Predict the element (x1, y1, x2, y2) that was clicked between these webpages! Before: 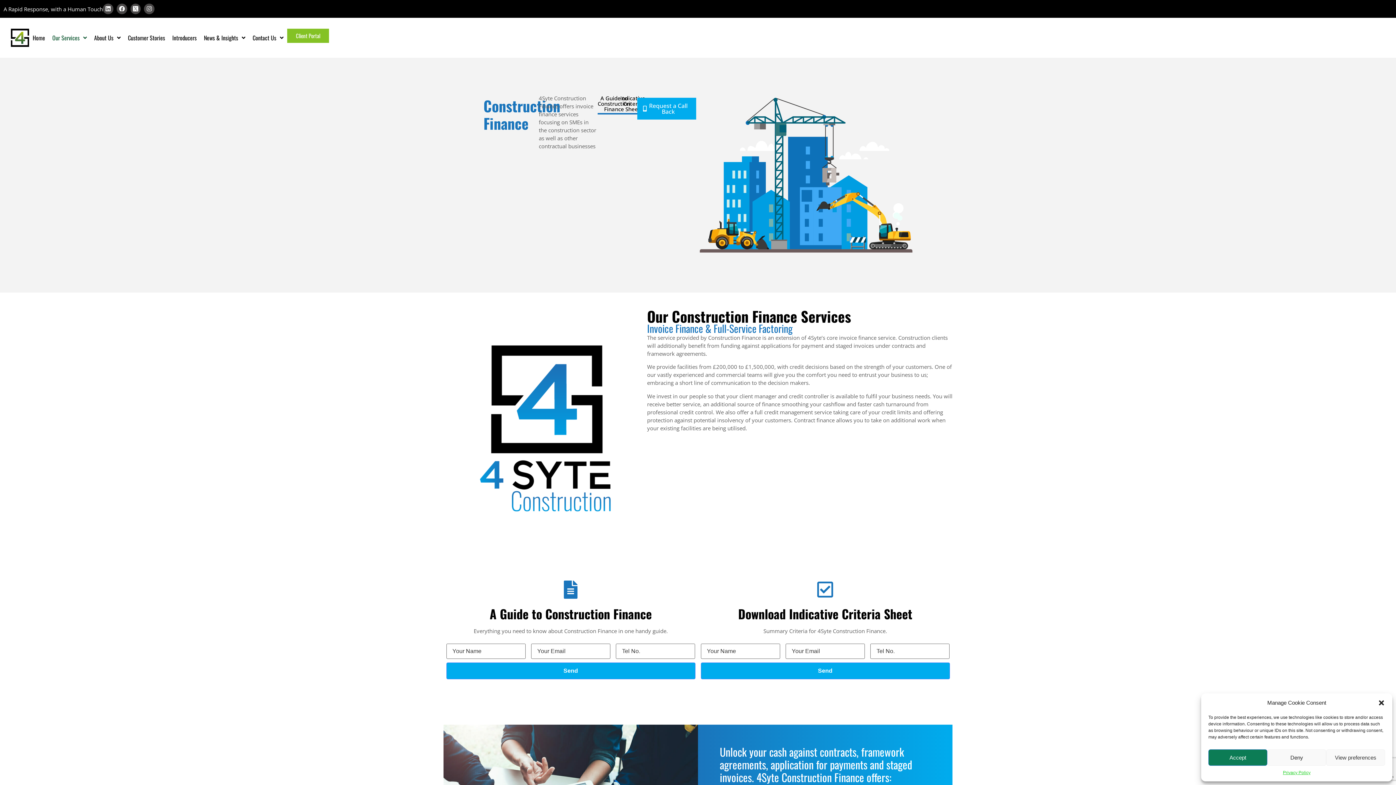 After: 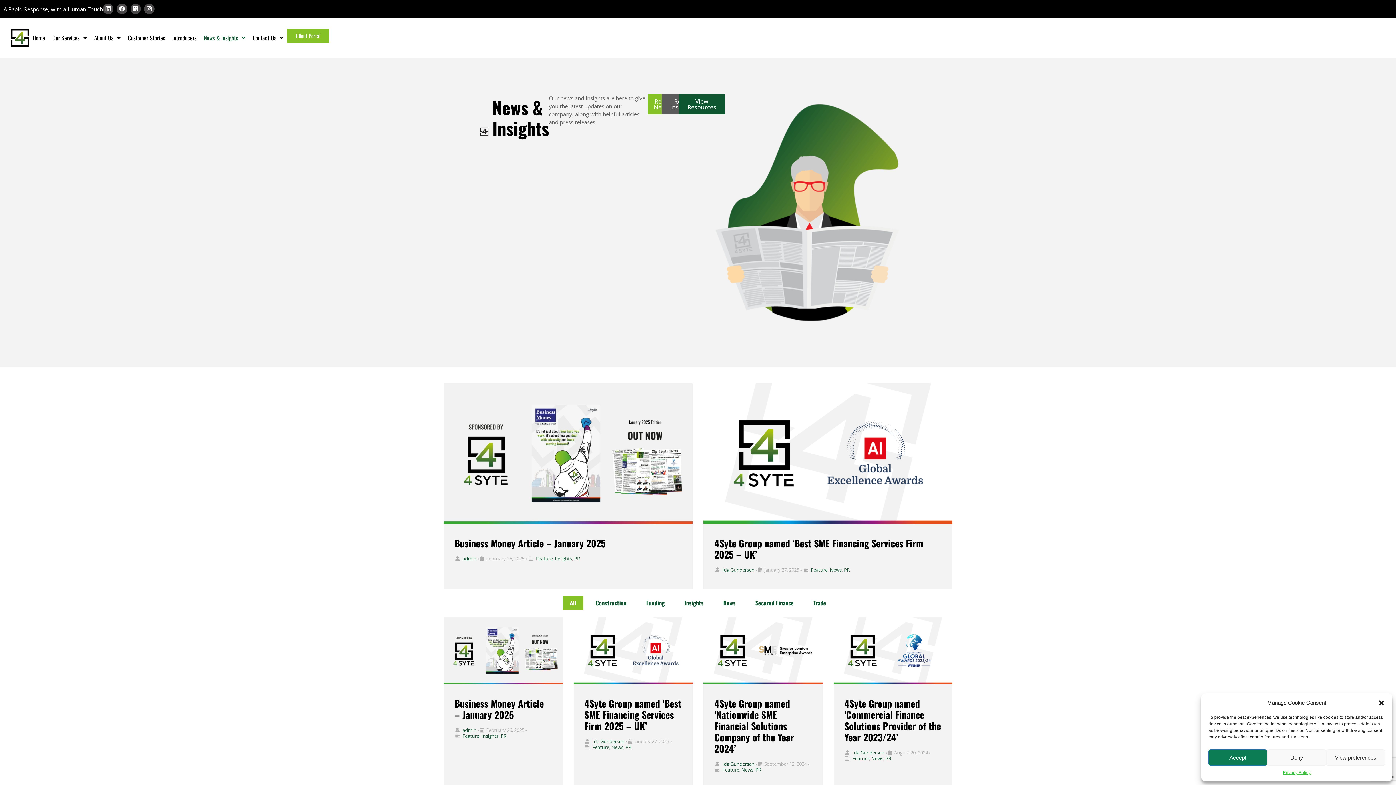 Action: bbox: (200, 29, 249, 45) label: News & Insights